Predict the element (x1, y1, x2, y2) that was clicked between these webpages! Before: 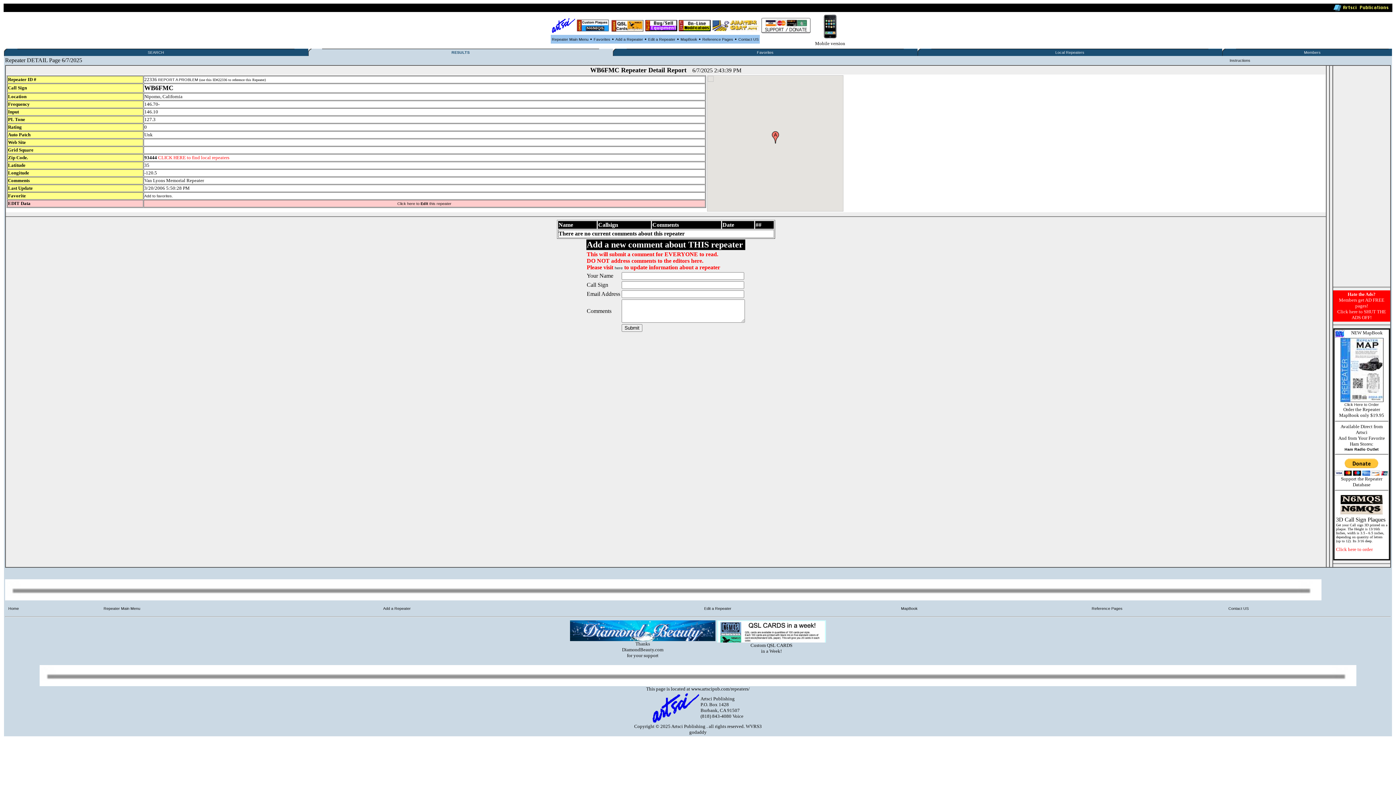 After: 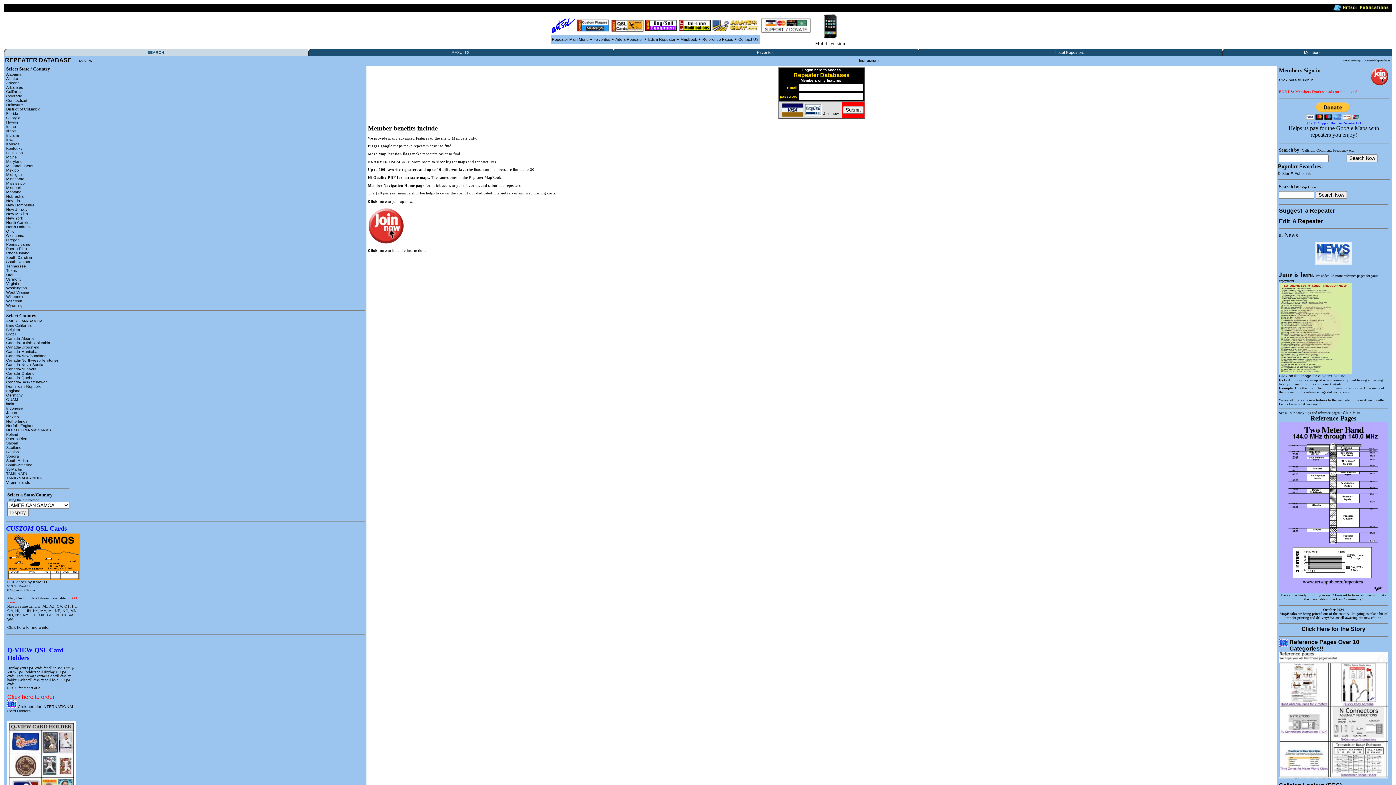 Action: bbox: (1304, 50, 1321, 54) label: Members